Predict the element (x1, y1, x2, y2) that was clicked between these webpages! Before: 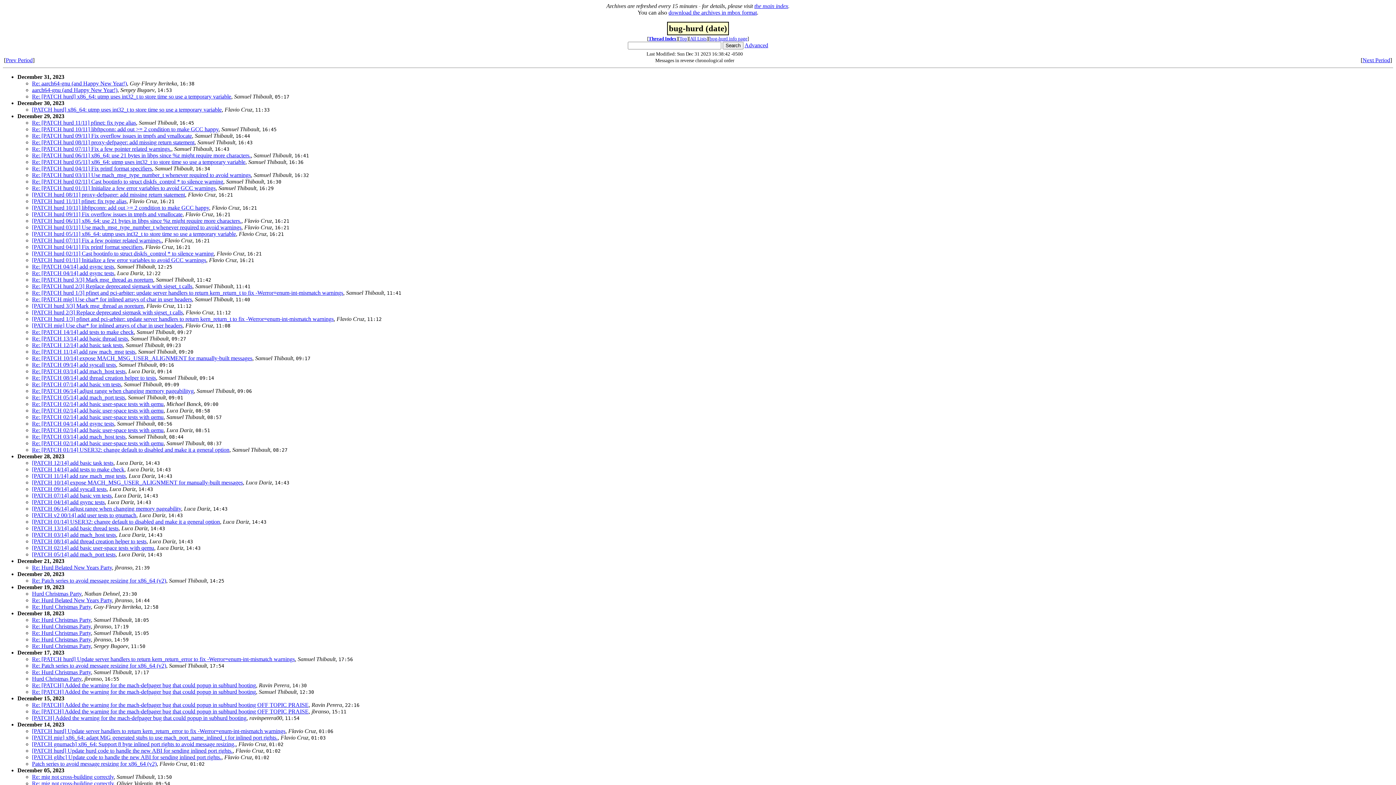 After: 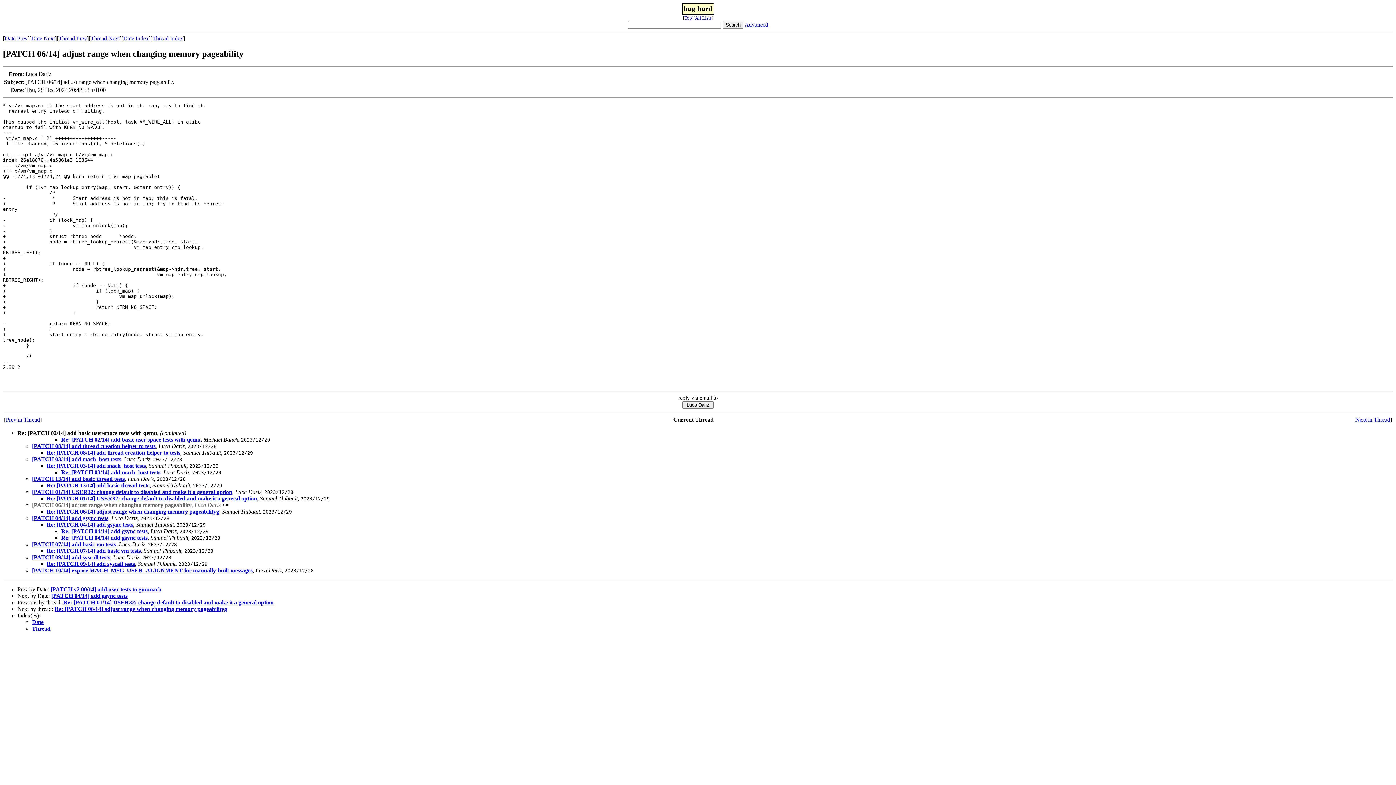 Action: label: [PATCH 06/14] adjust range when changing memory pageability bbox: (32, 505, 181, 512)